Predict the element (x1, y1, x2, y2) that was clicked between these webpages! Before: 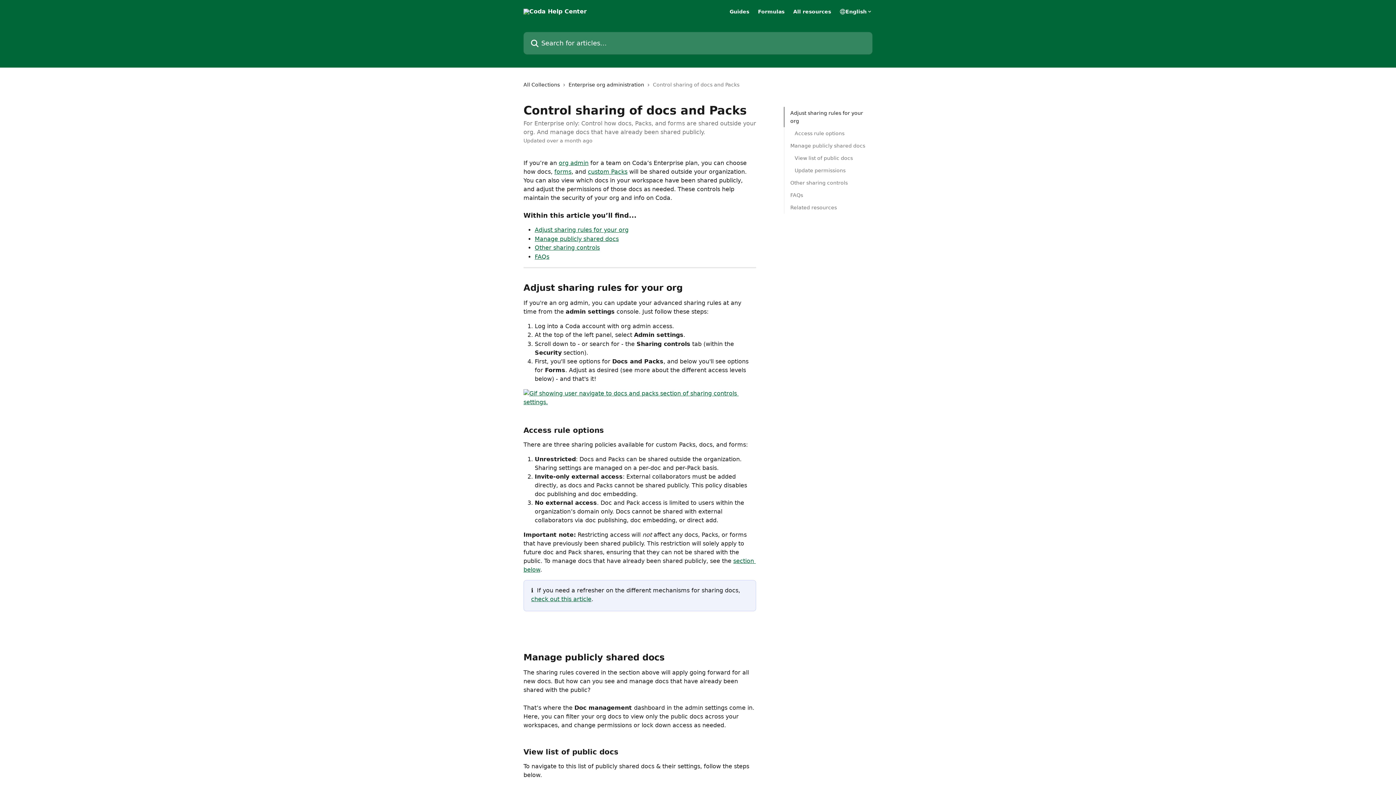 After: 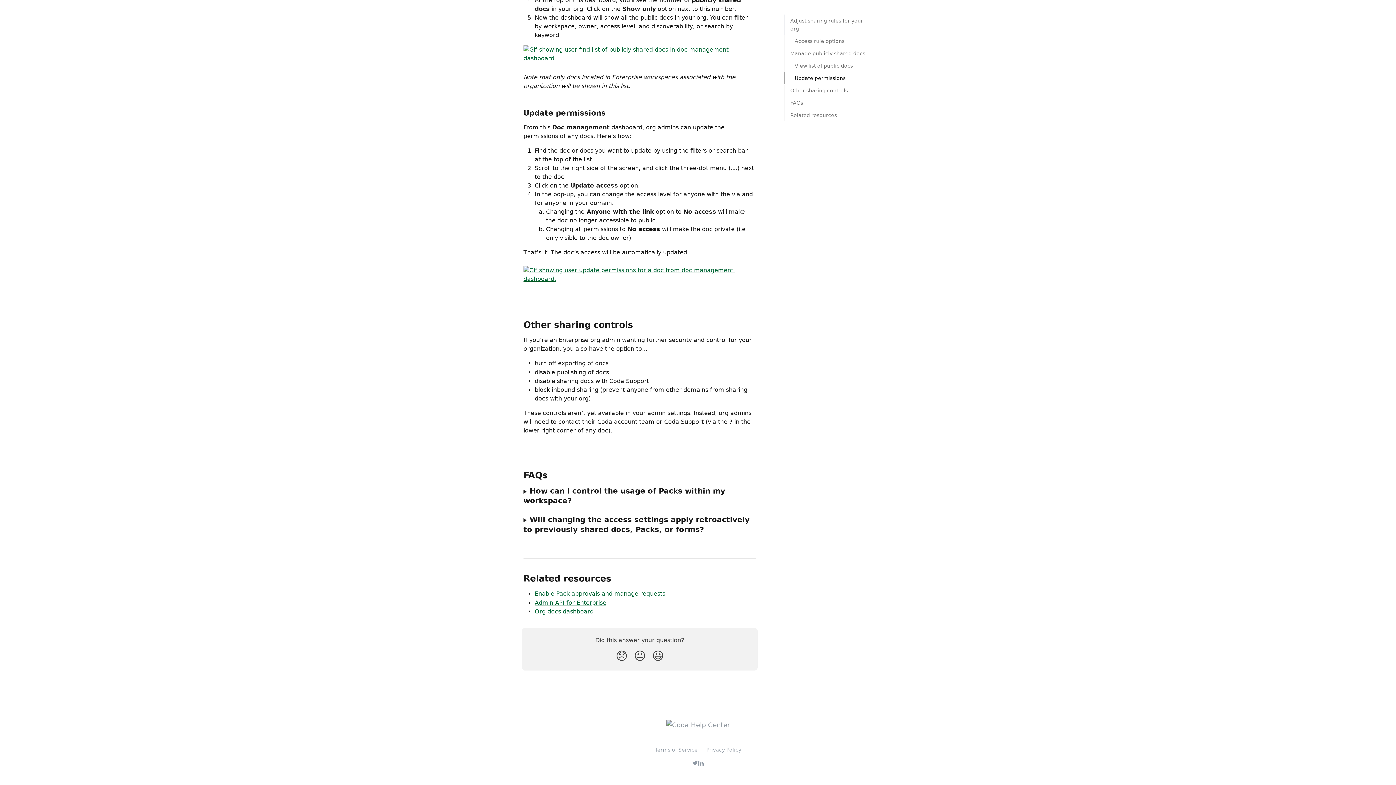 Action: bbox: (790, 178, 866, 186) label: Other sharing controls